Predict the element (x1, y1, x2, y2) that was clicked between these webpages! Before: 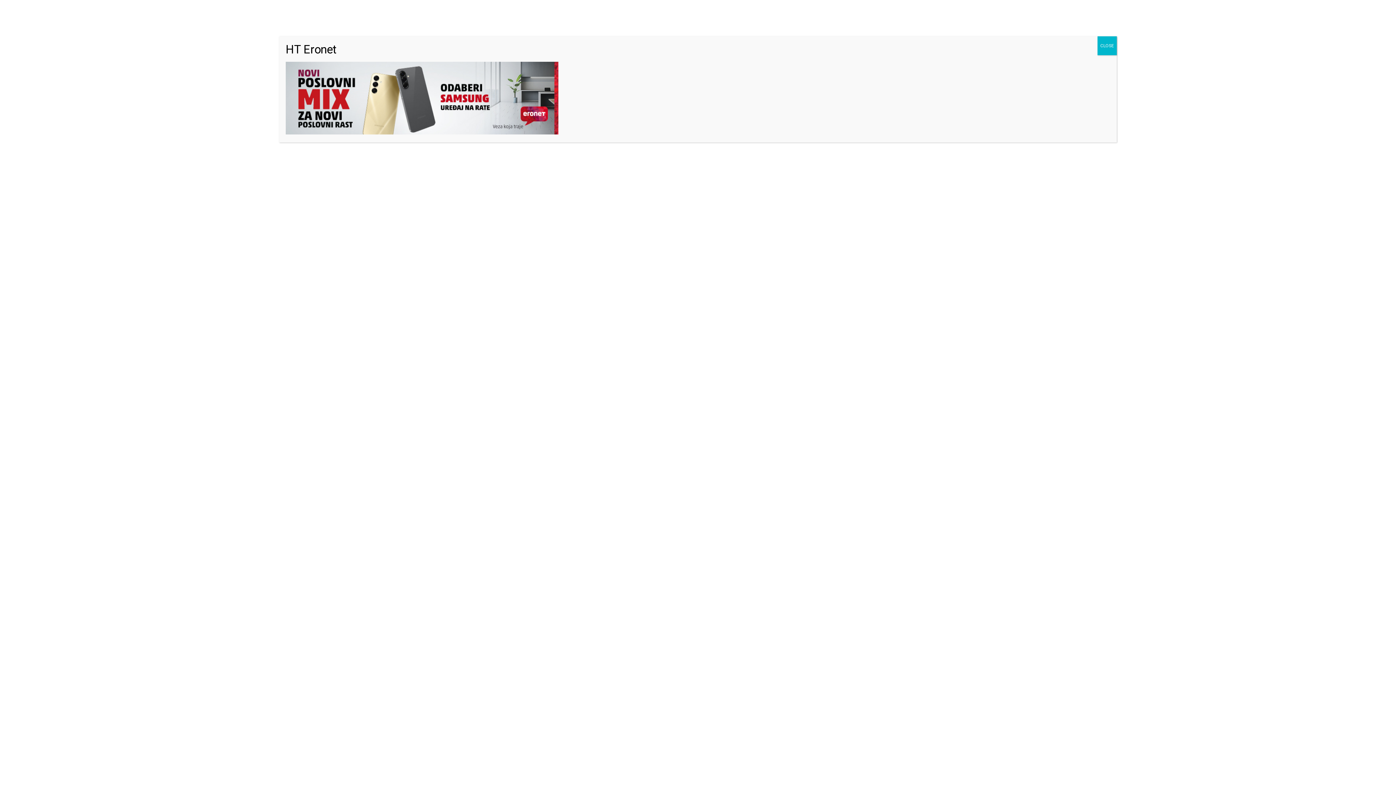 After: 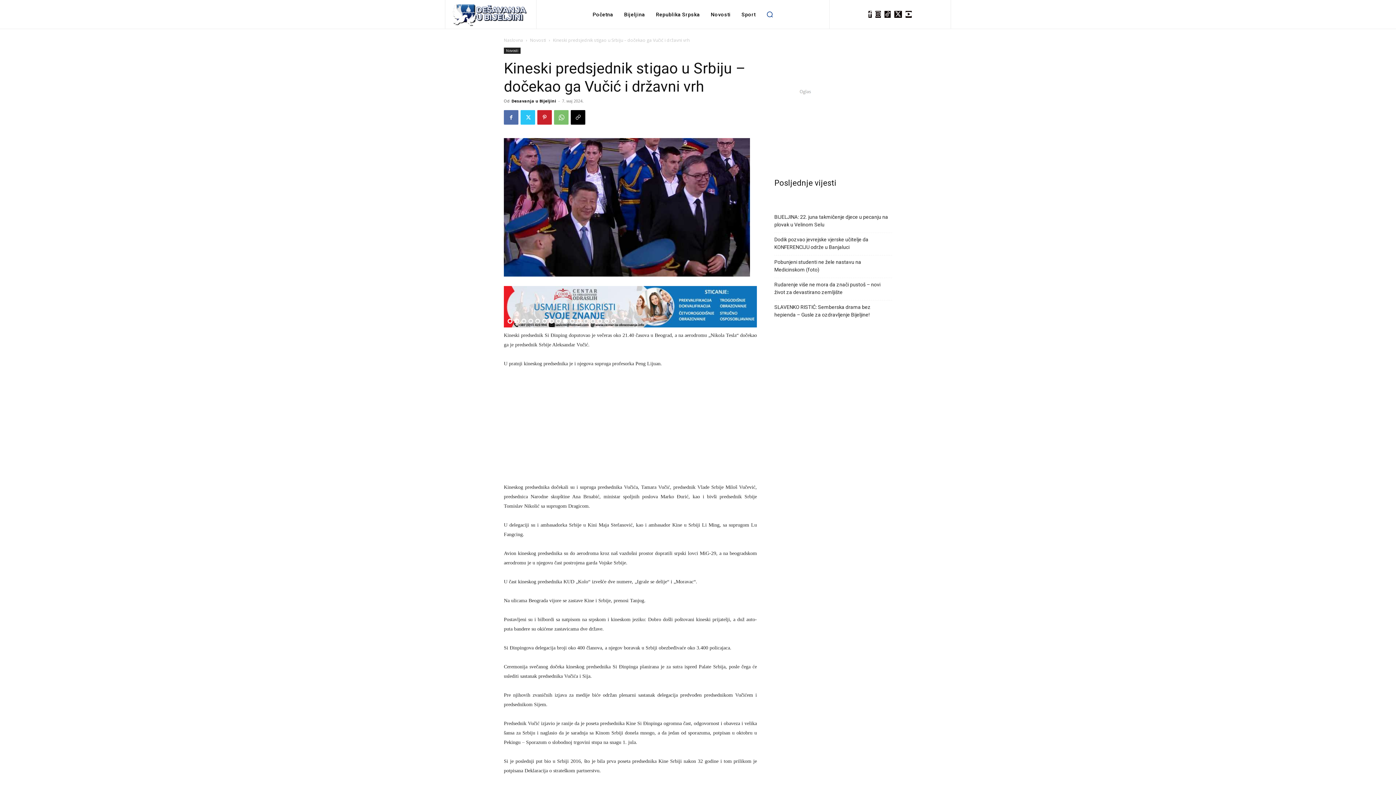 Action: bbox: (1097, 36, 1117, 55) label: Close